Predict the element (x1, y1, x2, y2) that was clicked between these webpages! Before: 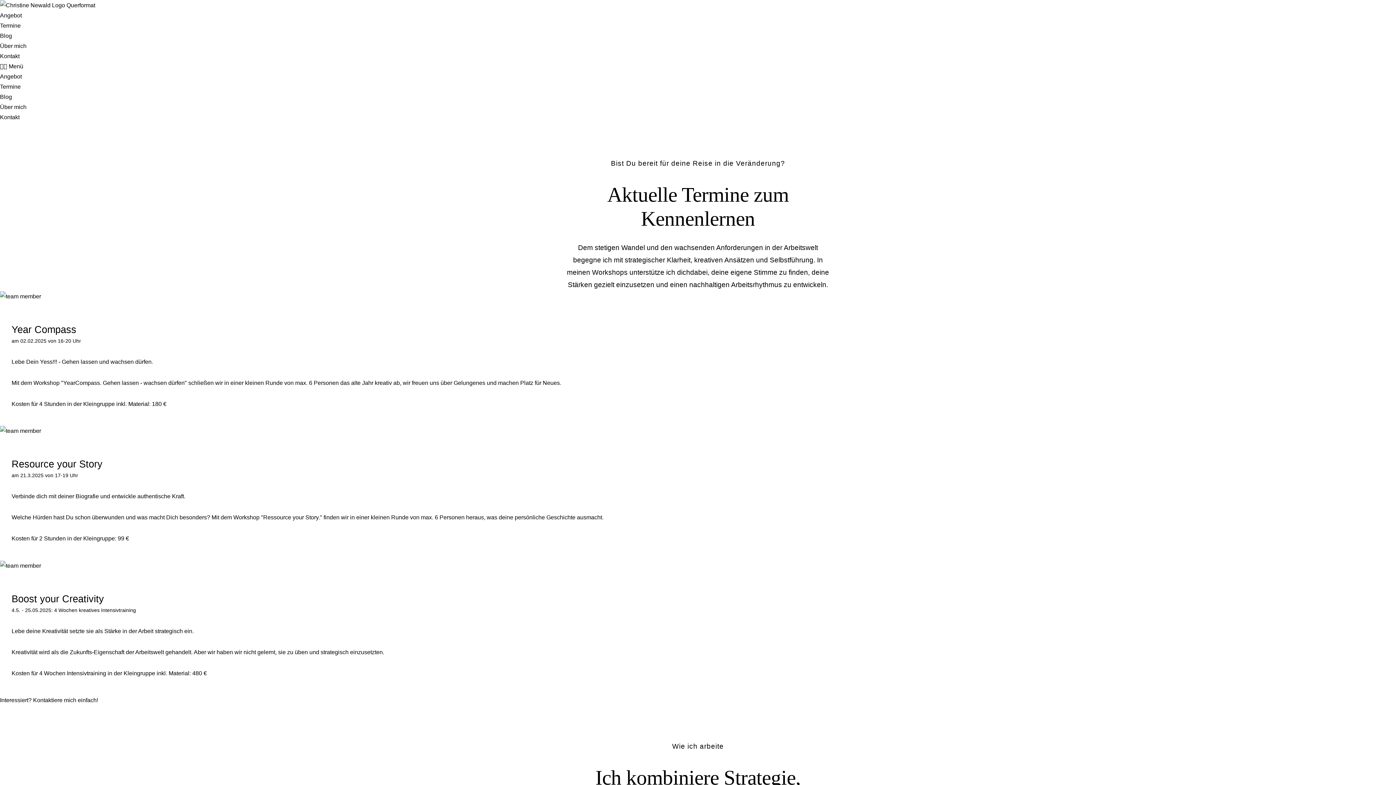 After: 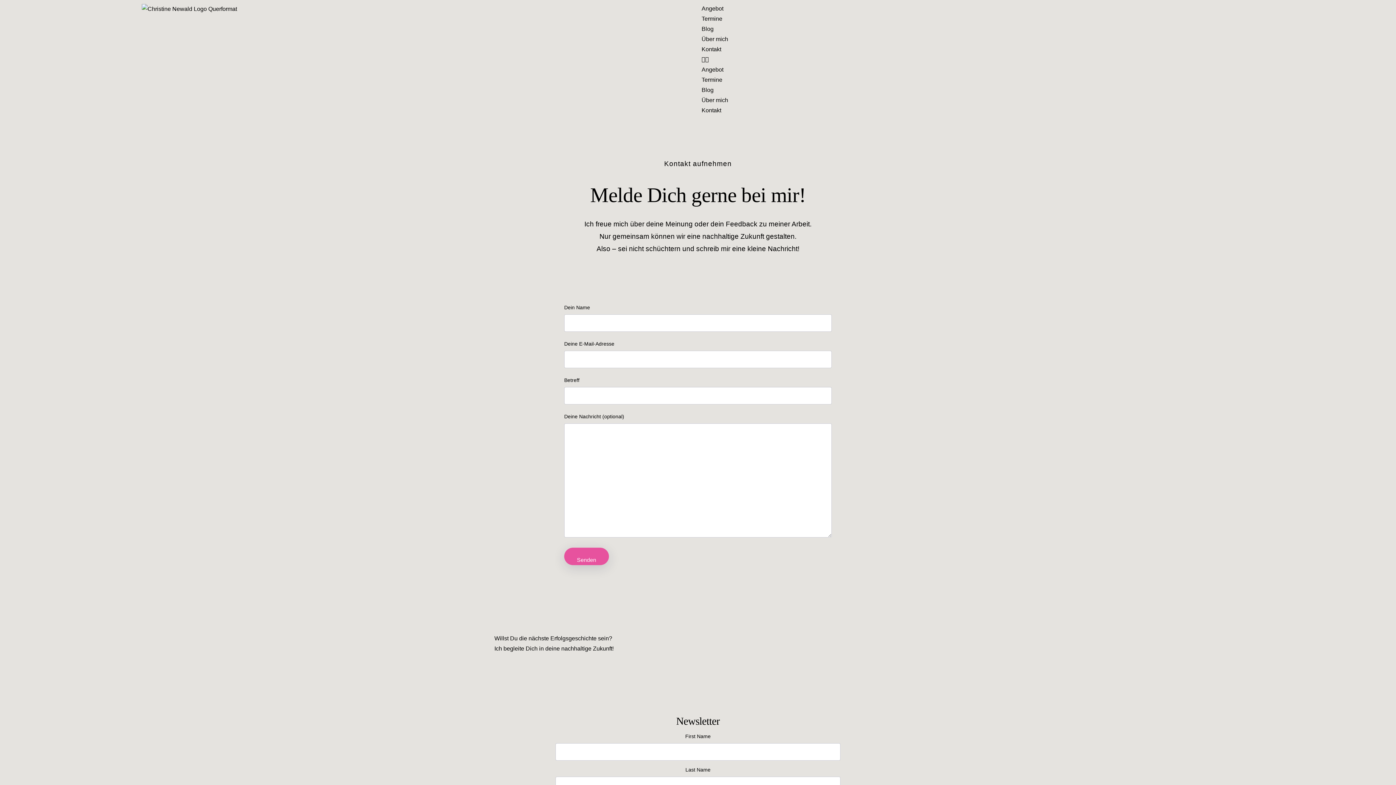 Action: label: Interessiert? Kontaktiere mich einfach! bbox: (0, 697, 98, 703)